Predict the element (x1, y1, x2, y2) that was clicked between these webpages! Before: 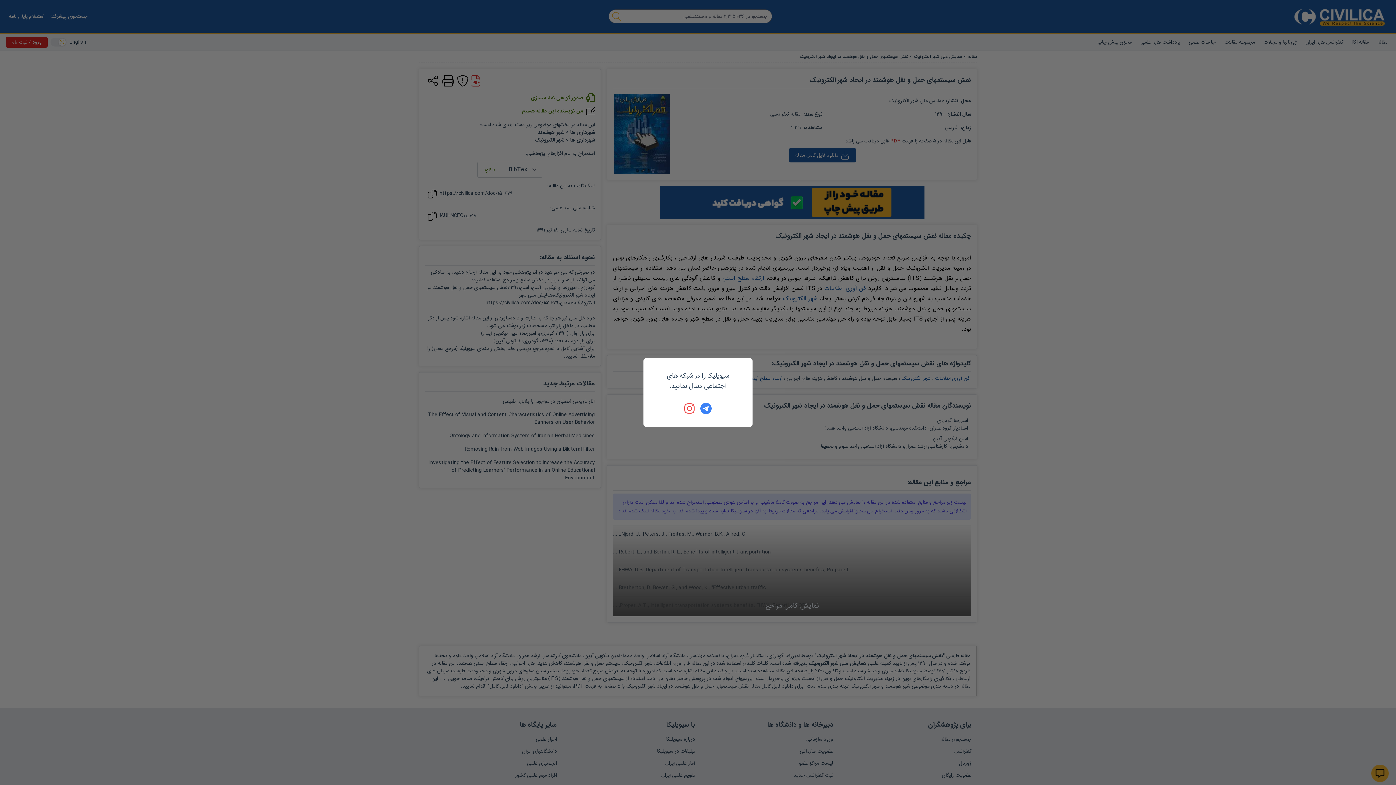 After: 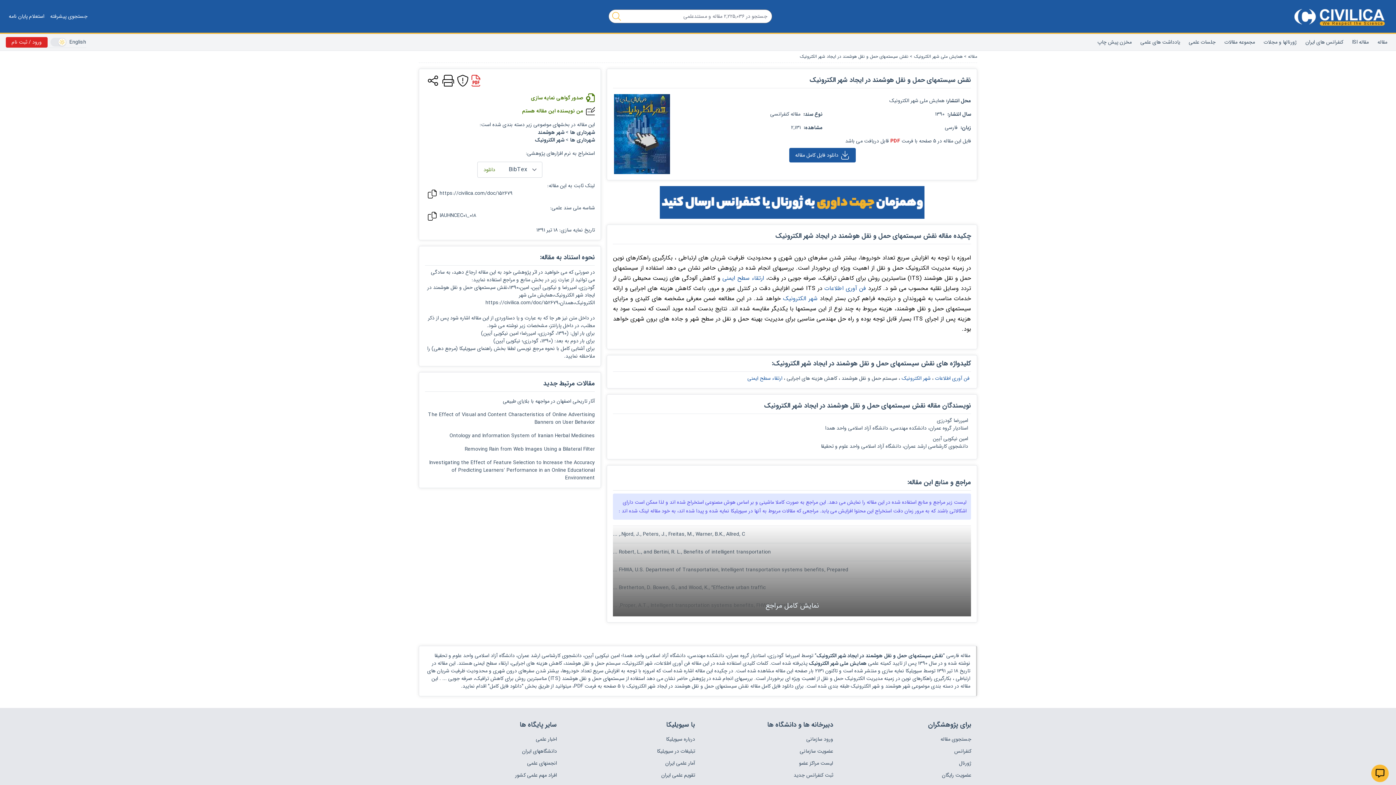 Action: bbox: (684, 402, 696, 414)